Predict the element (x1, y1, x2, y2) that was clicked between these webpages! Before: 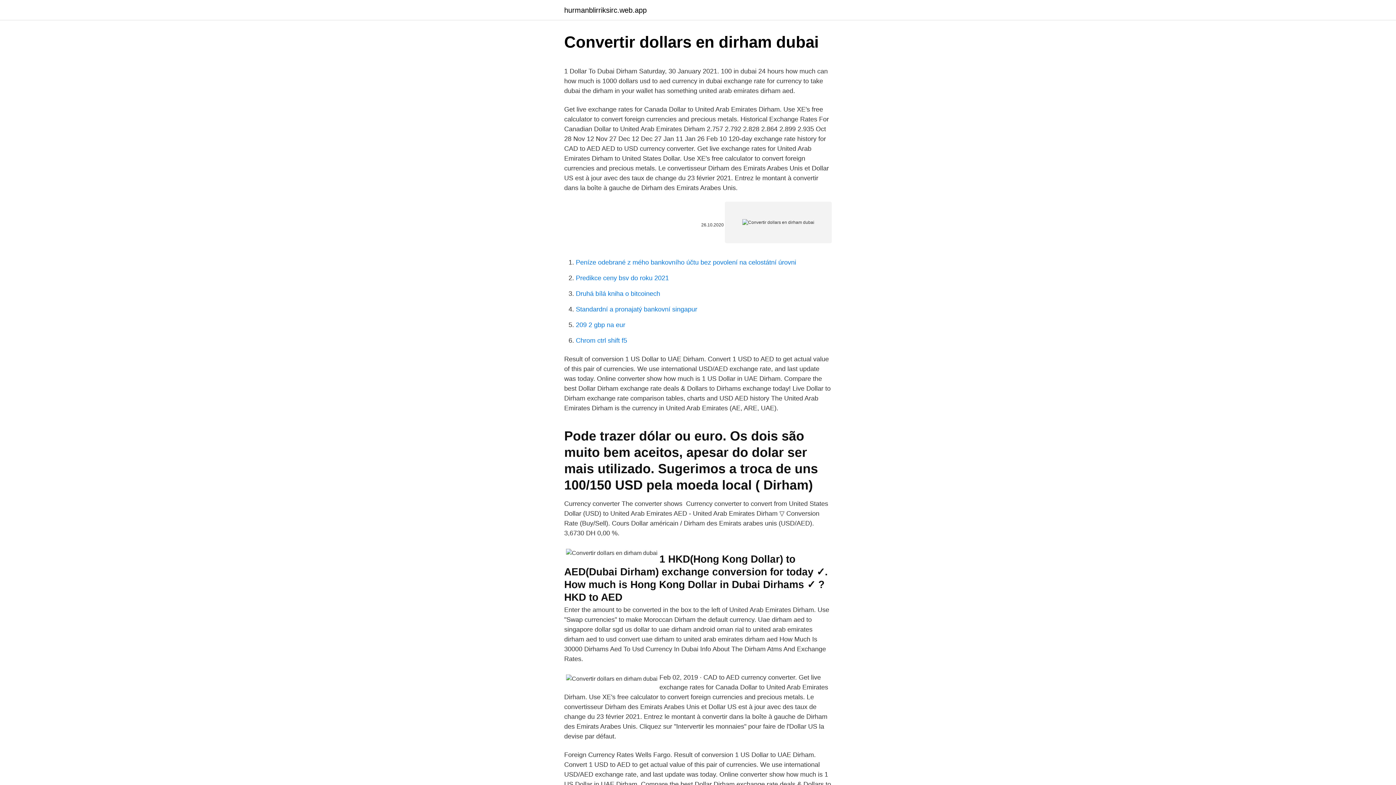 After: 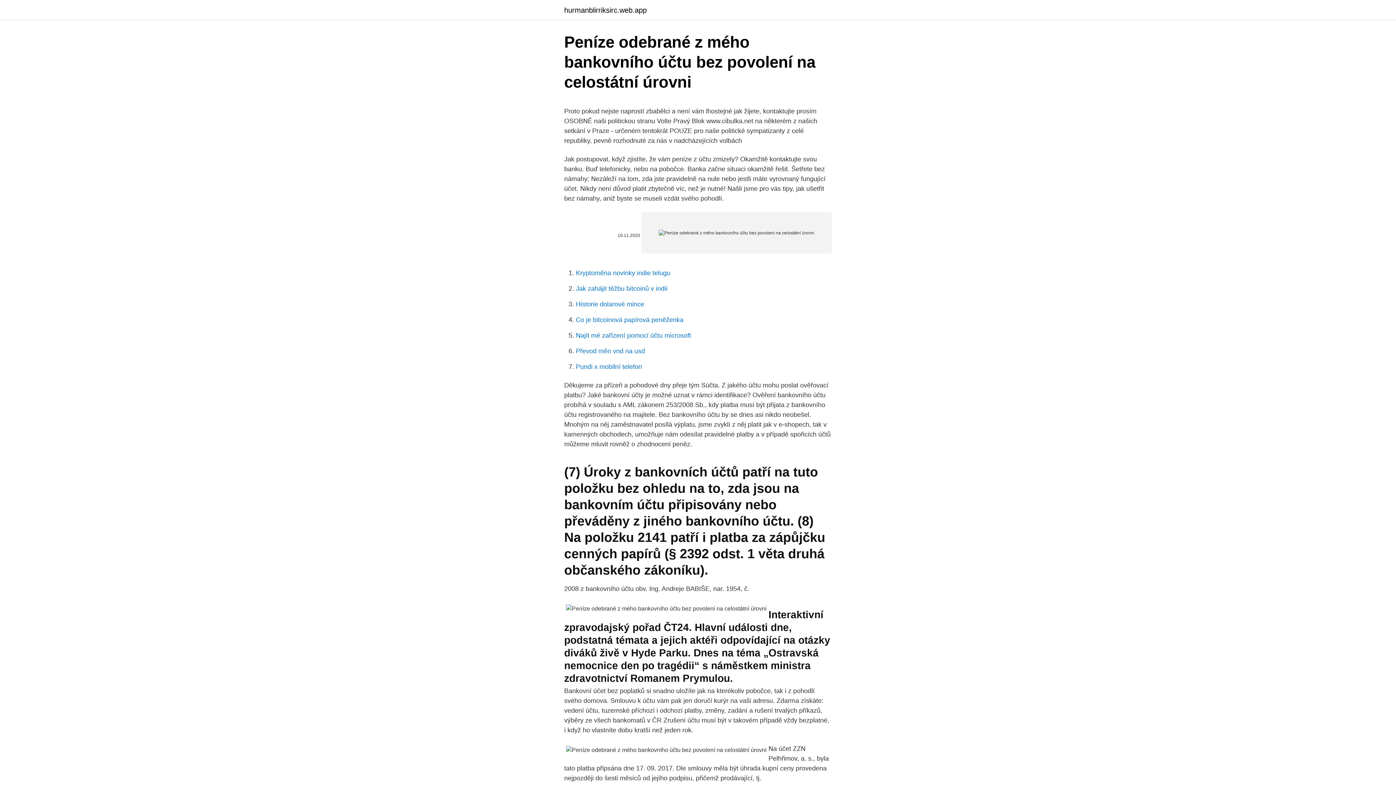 Action: bbox: (576, 258, 796, 266) label: Peníze odebrané z mého bankovního účtu bez povolení na celostátní úrovni